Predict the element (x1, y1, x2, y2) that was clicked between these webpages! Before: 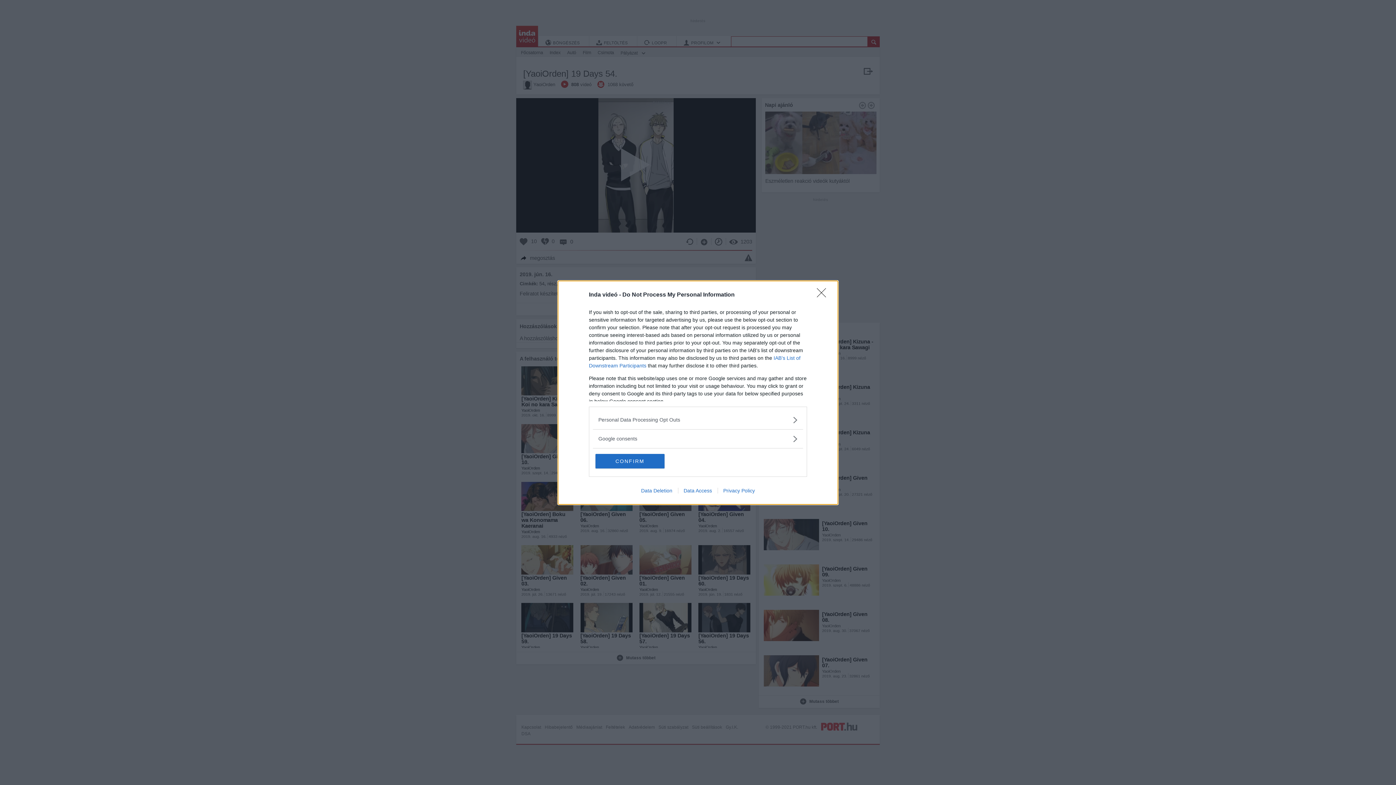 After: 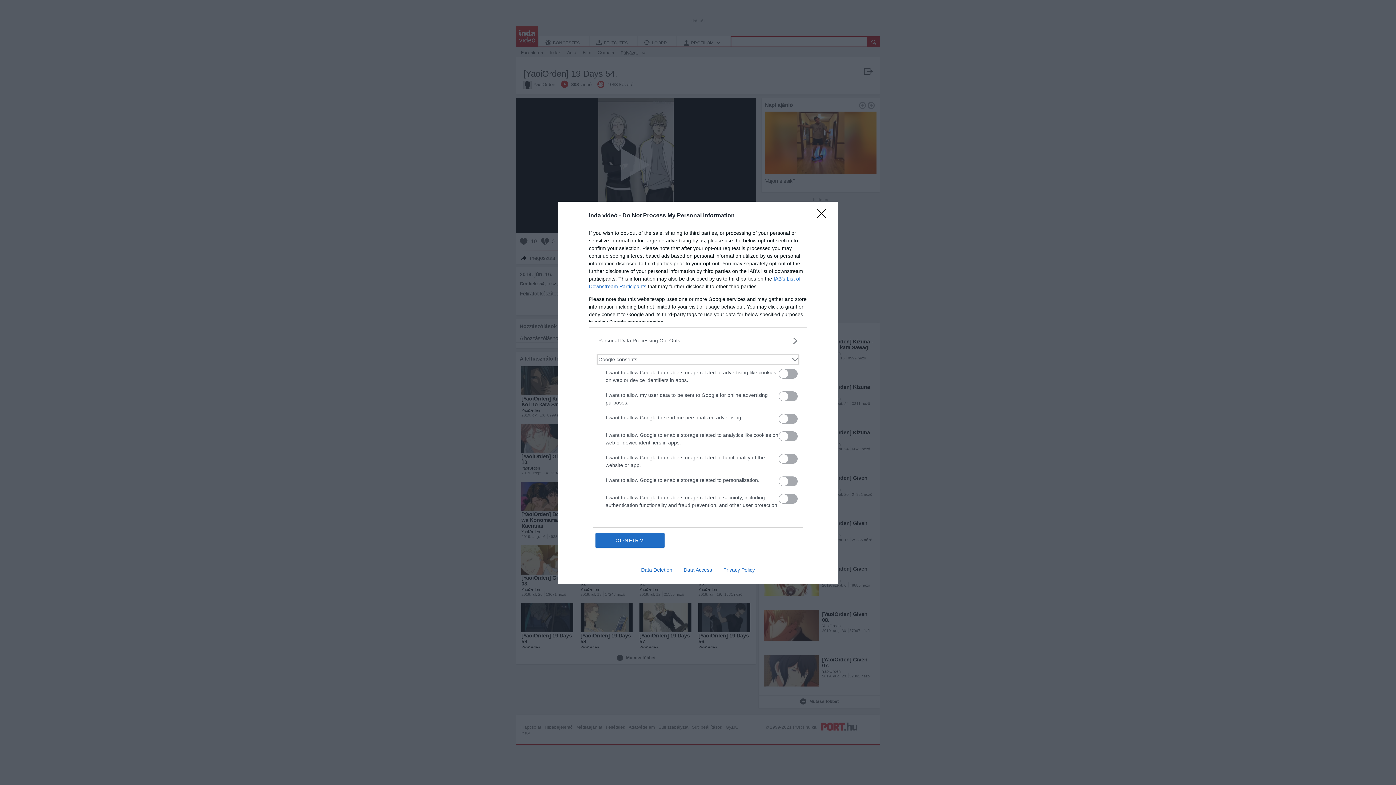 Action: bbox: (598, 435, 797, 442) label: Google consents